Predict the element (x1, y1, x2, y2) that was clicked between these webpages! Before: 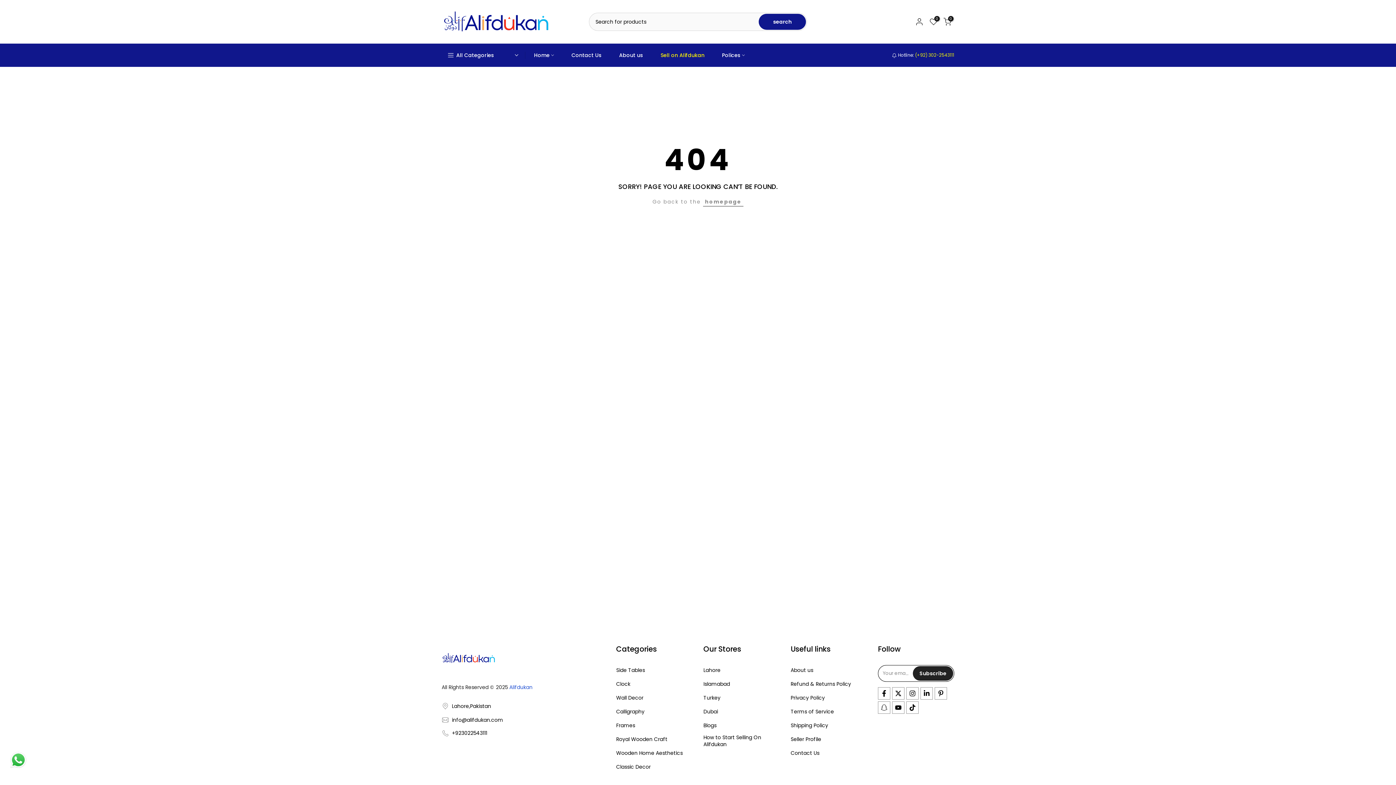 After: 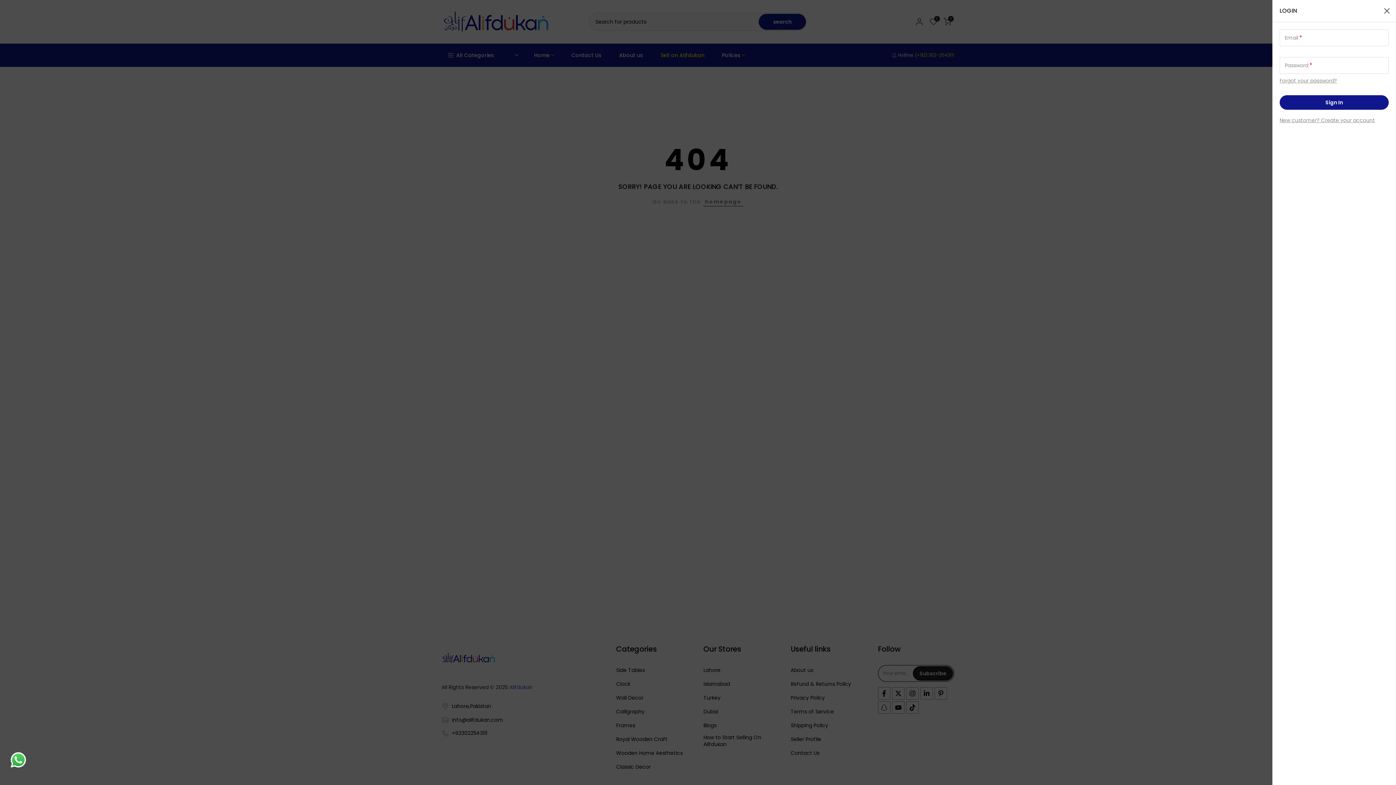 Action: bbox: (915, 17, 924, 26)